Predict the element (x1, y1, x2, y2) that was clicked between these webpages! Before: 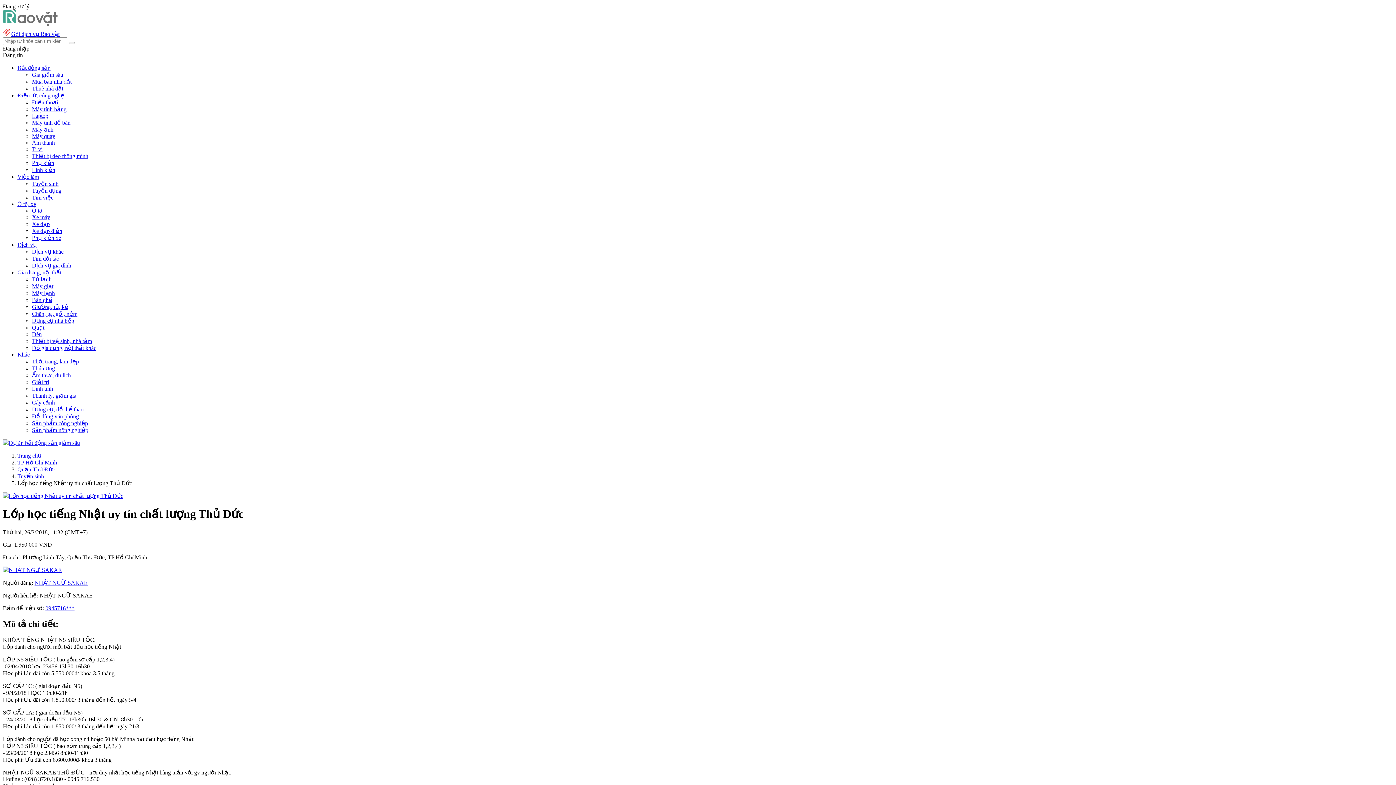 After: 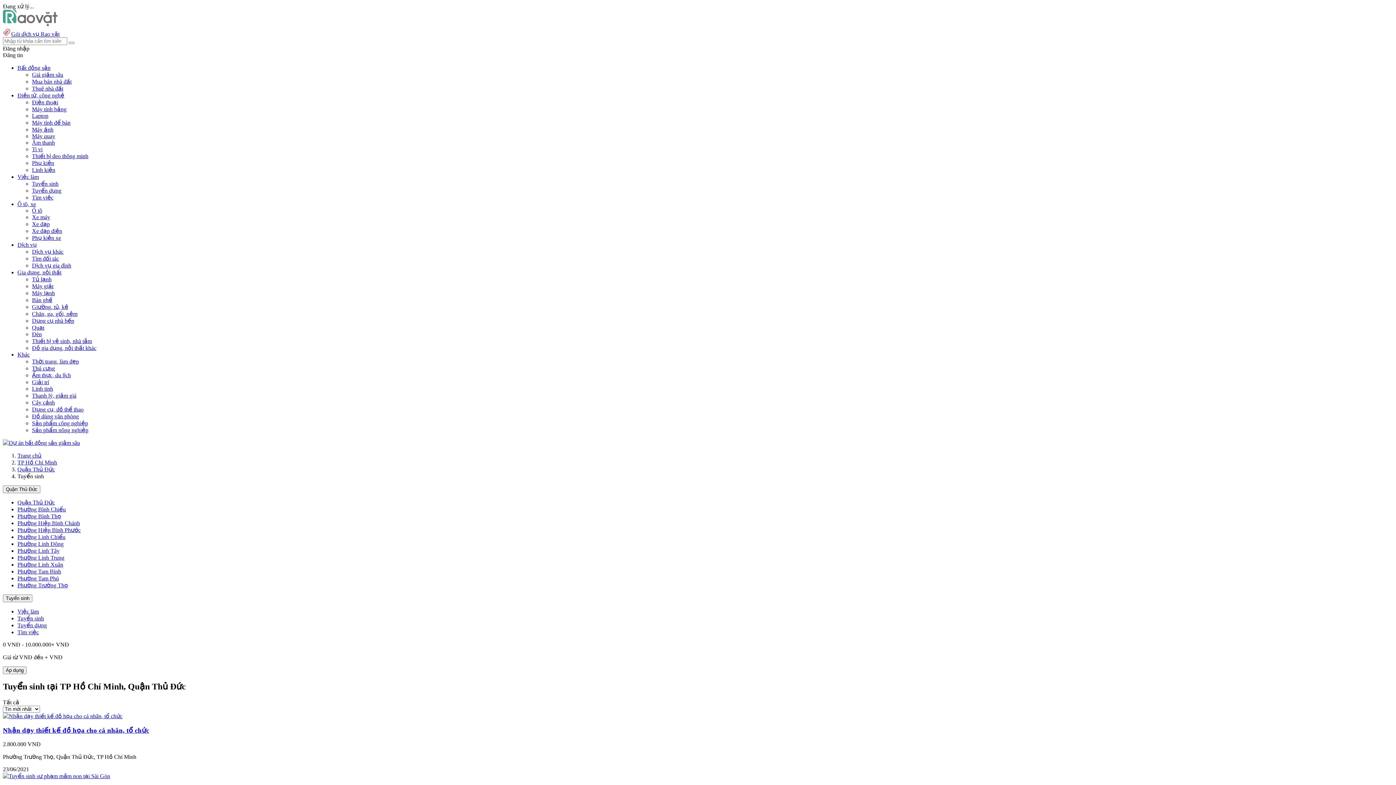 Action: bbox: (17, 466, 54, 472) label: Quận Thủ Đức